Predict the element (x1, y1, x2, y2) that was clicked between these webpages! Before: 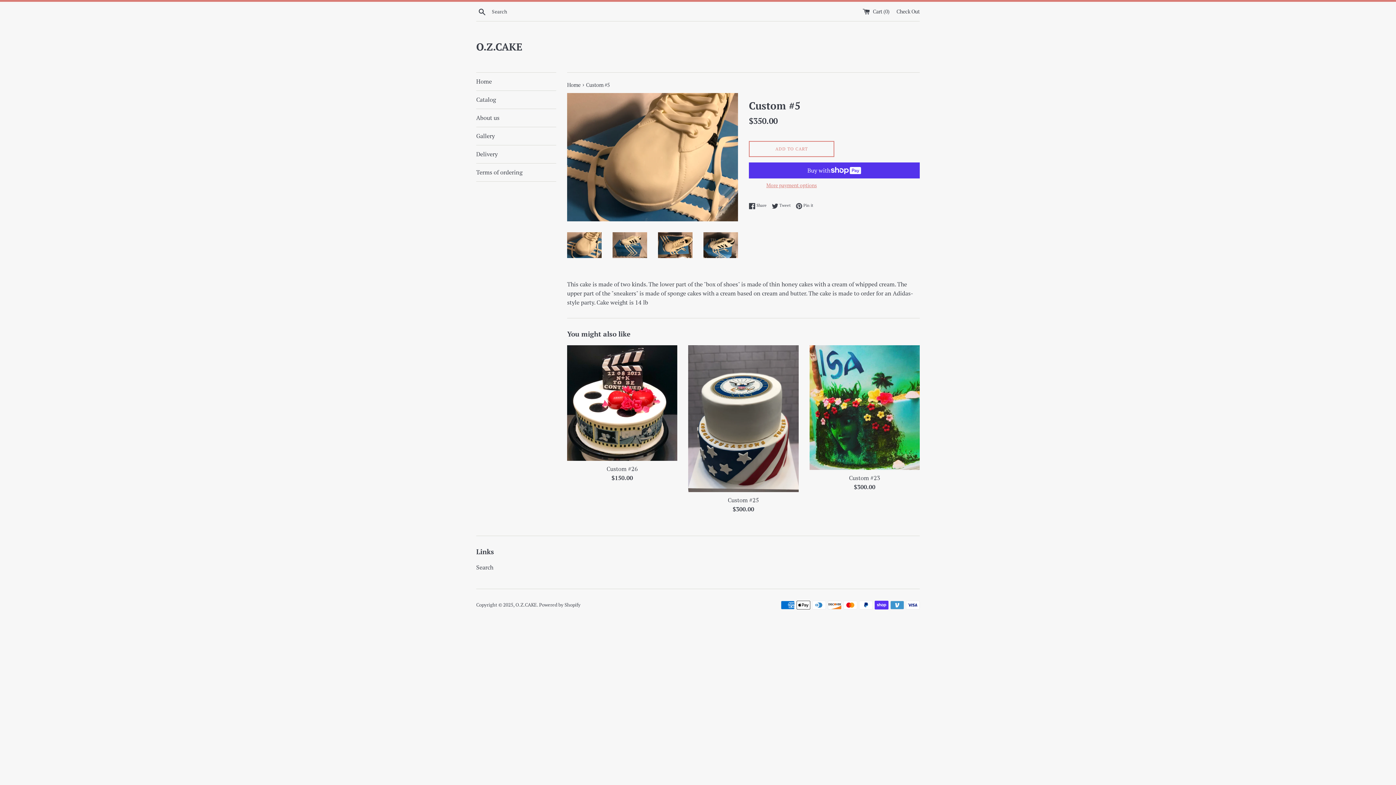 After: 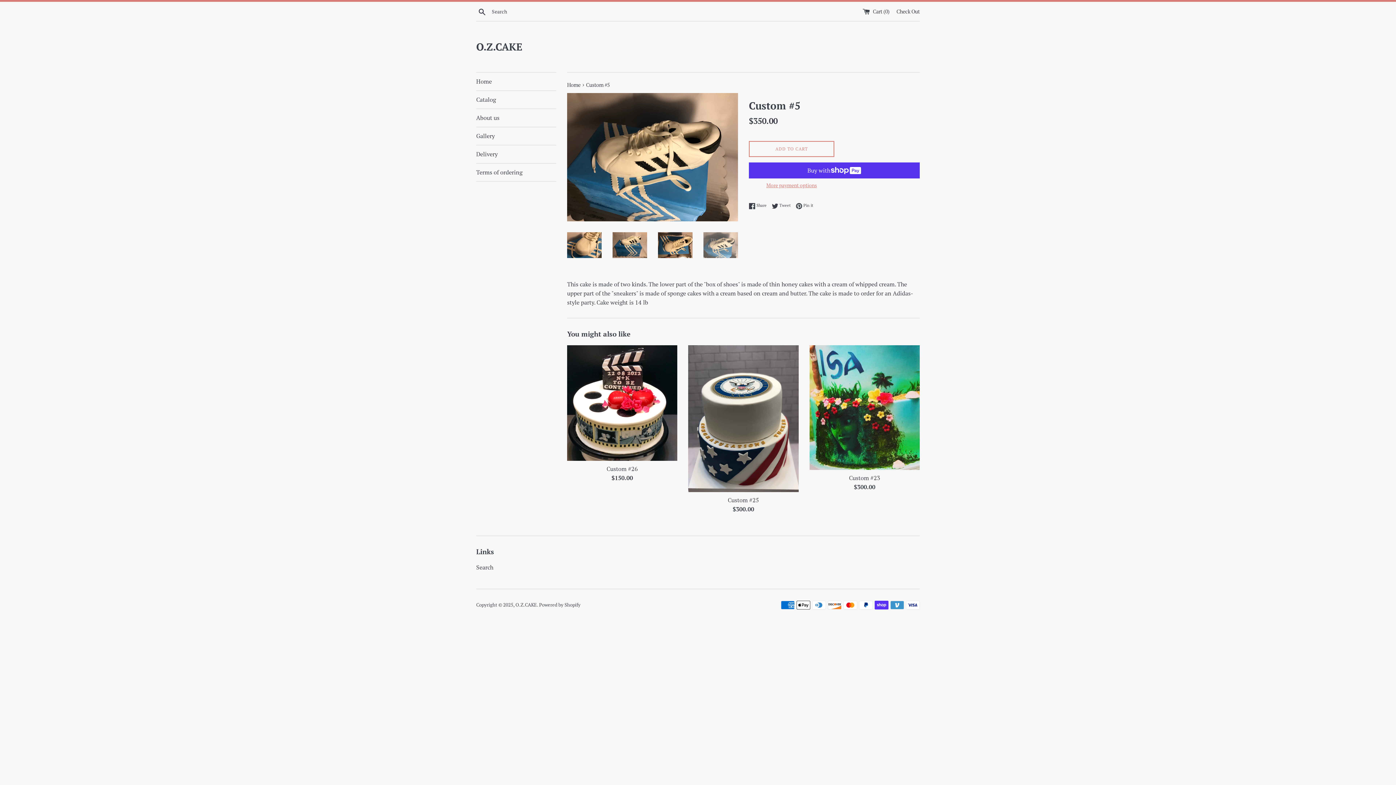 Action: bbox: (703, 232, 738, 258)